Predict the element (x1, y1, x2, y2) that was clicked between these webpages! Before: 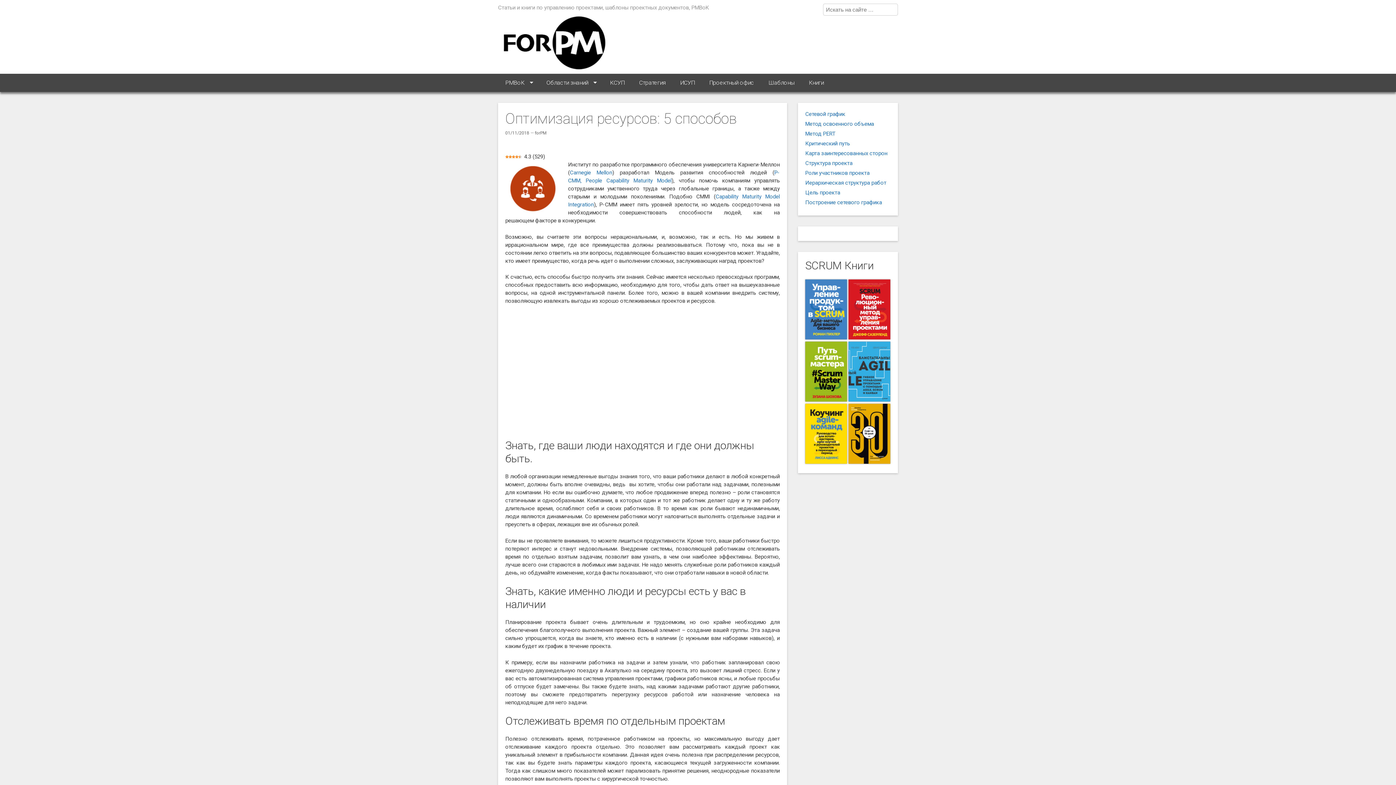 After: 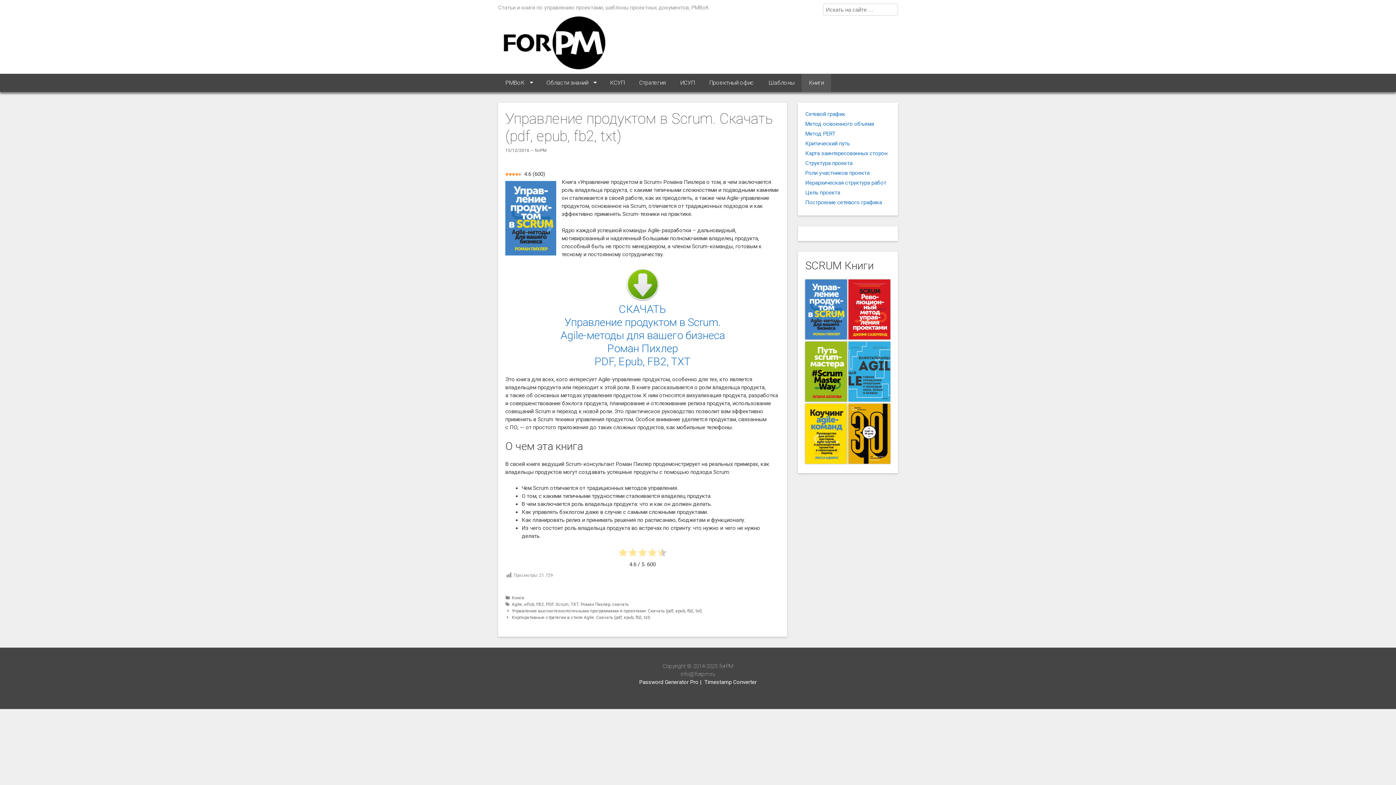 Action: bbox: (805, 334, 847, 341)